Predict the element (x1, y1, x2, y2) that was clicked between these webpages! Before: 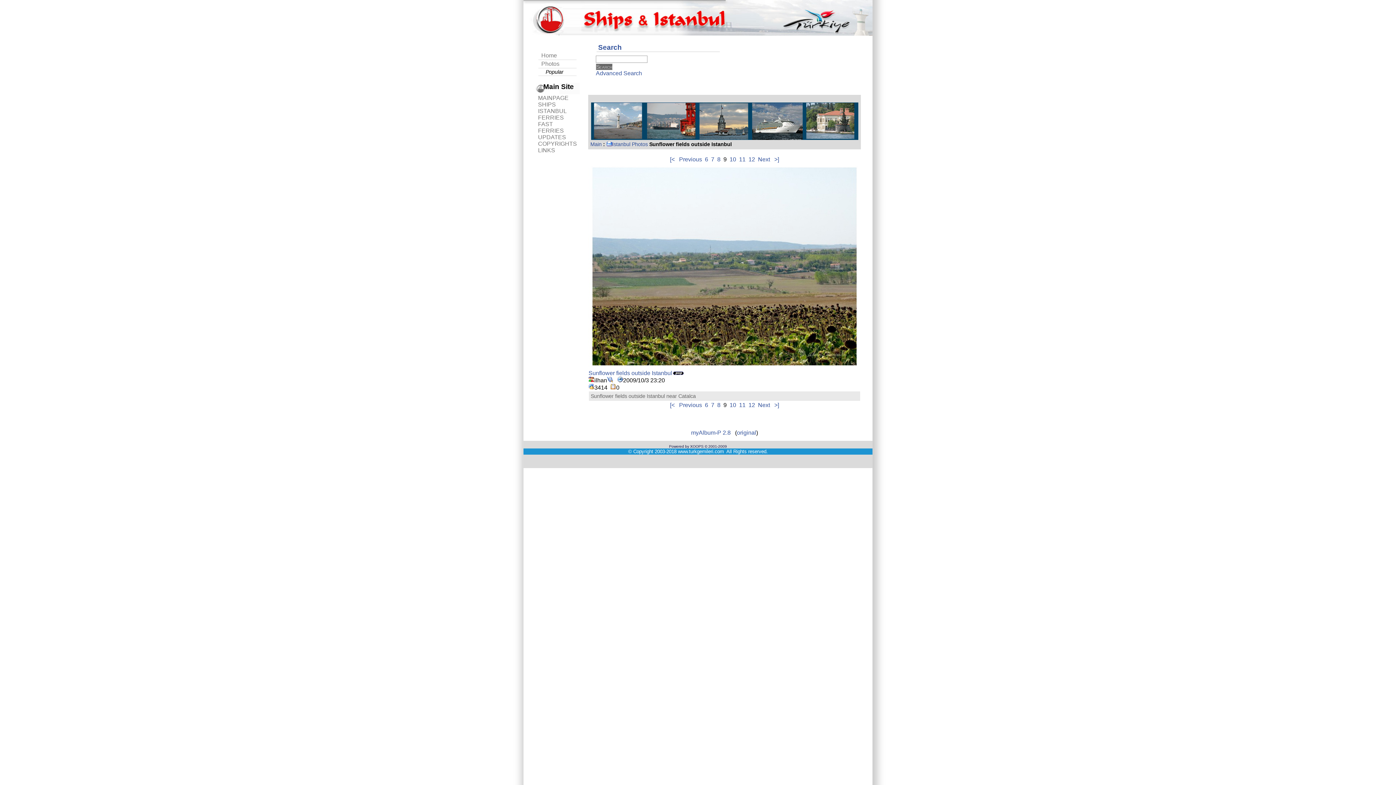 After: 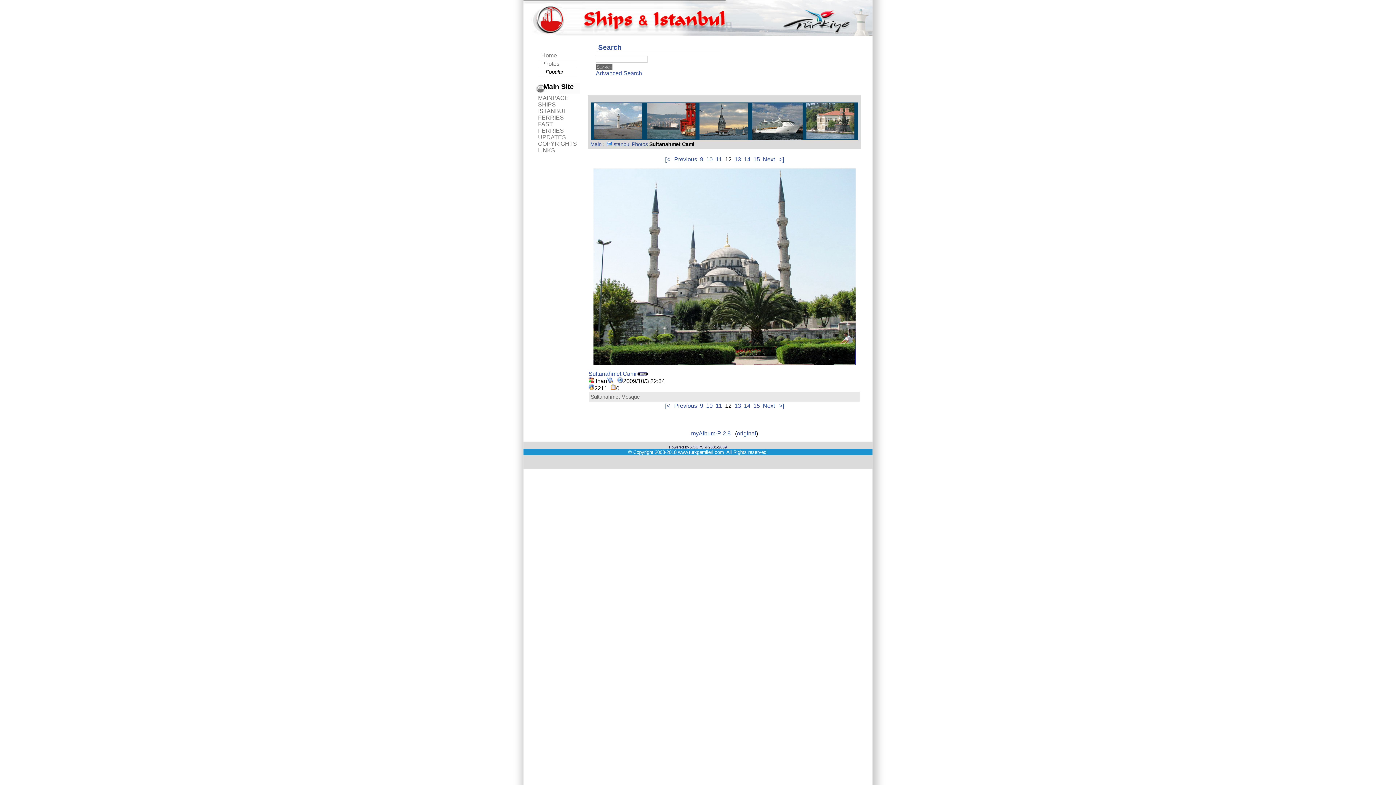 Action: label: 12 bbox: (748, 156, 755, 162)